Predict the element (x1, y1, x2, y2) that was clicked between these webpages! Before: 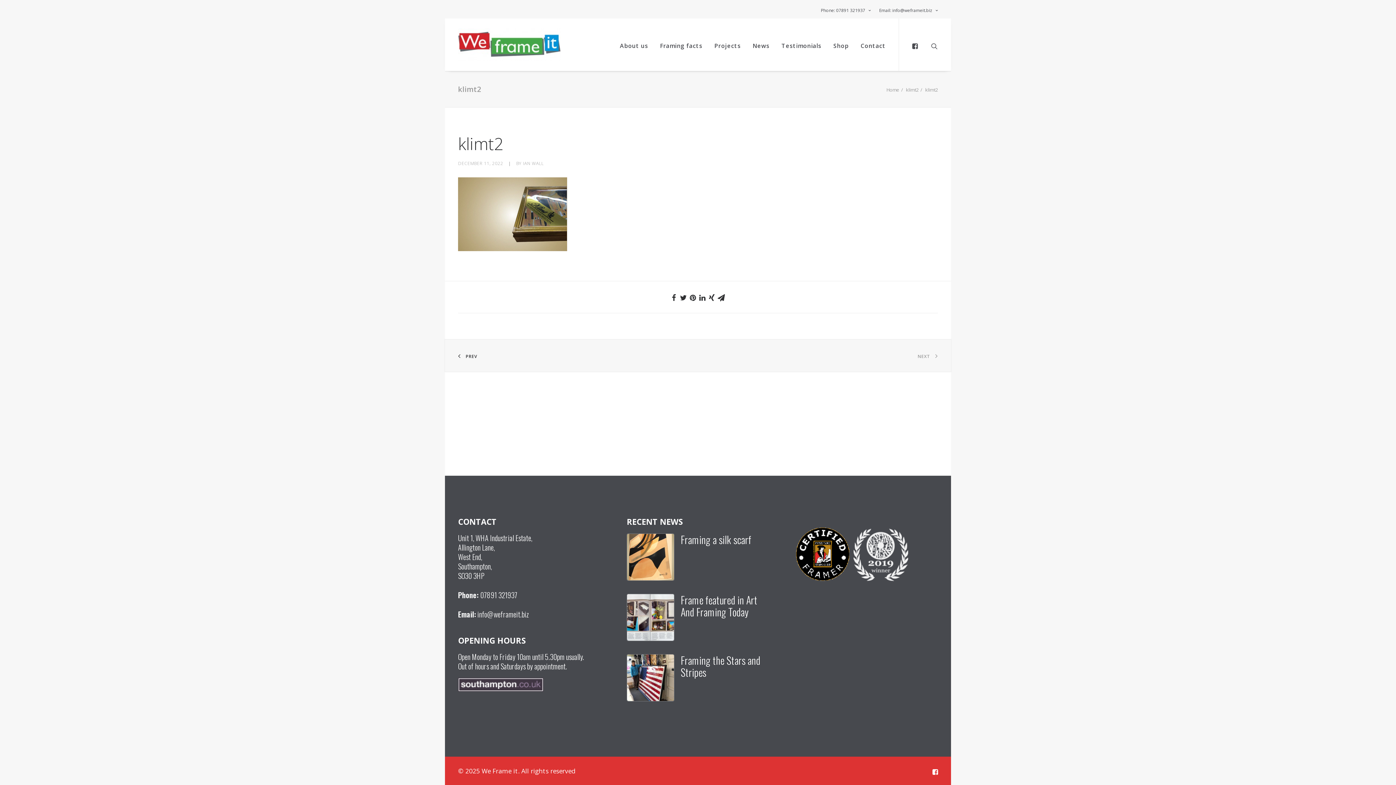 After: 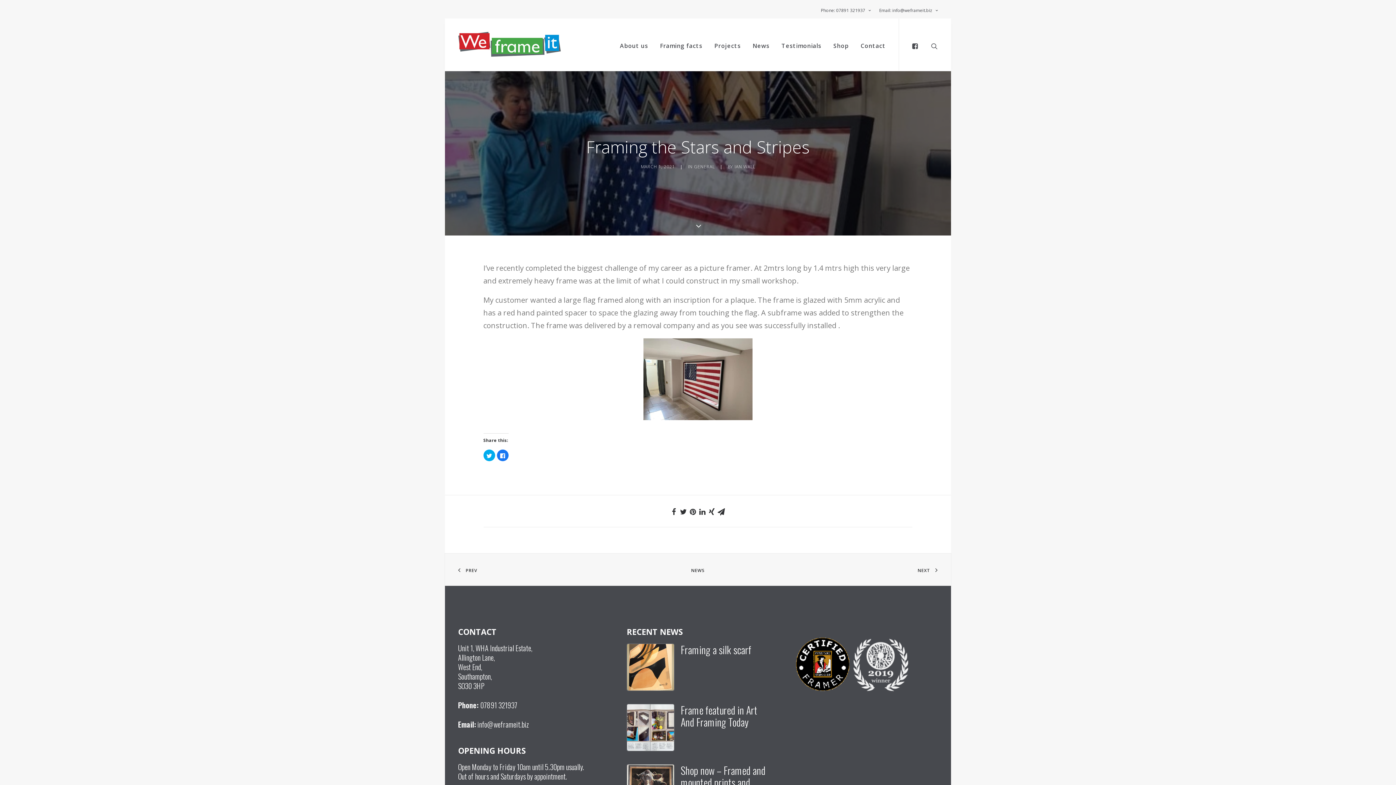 Action: bbox: (627, 654, 674, 701)